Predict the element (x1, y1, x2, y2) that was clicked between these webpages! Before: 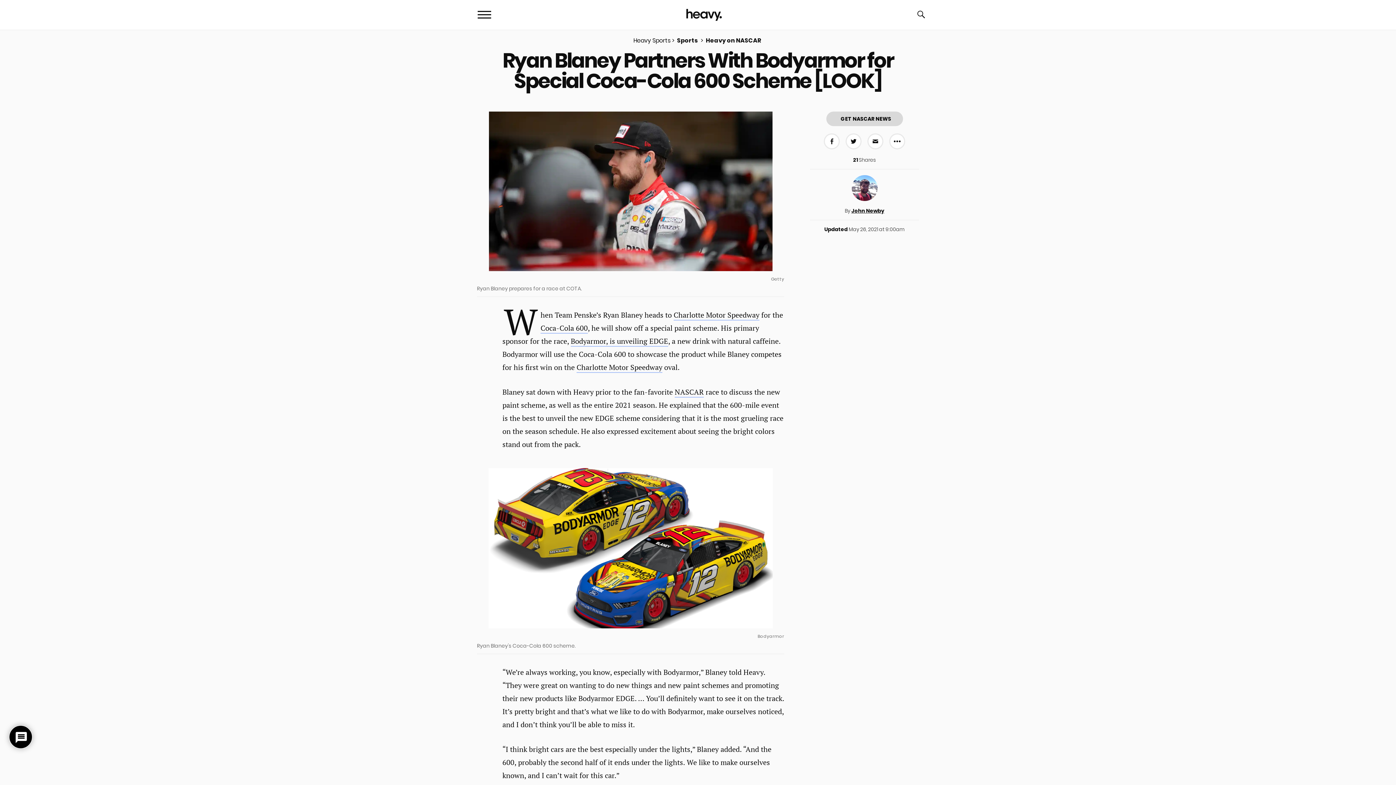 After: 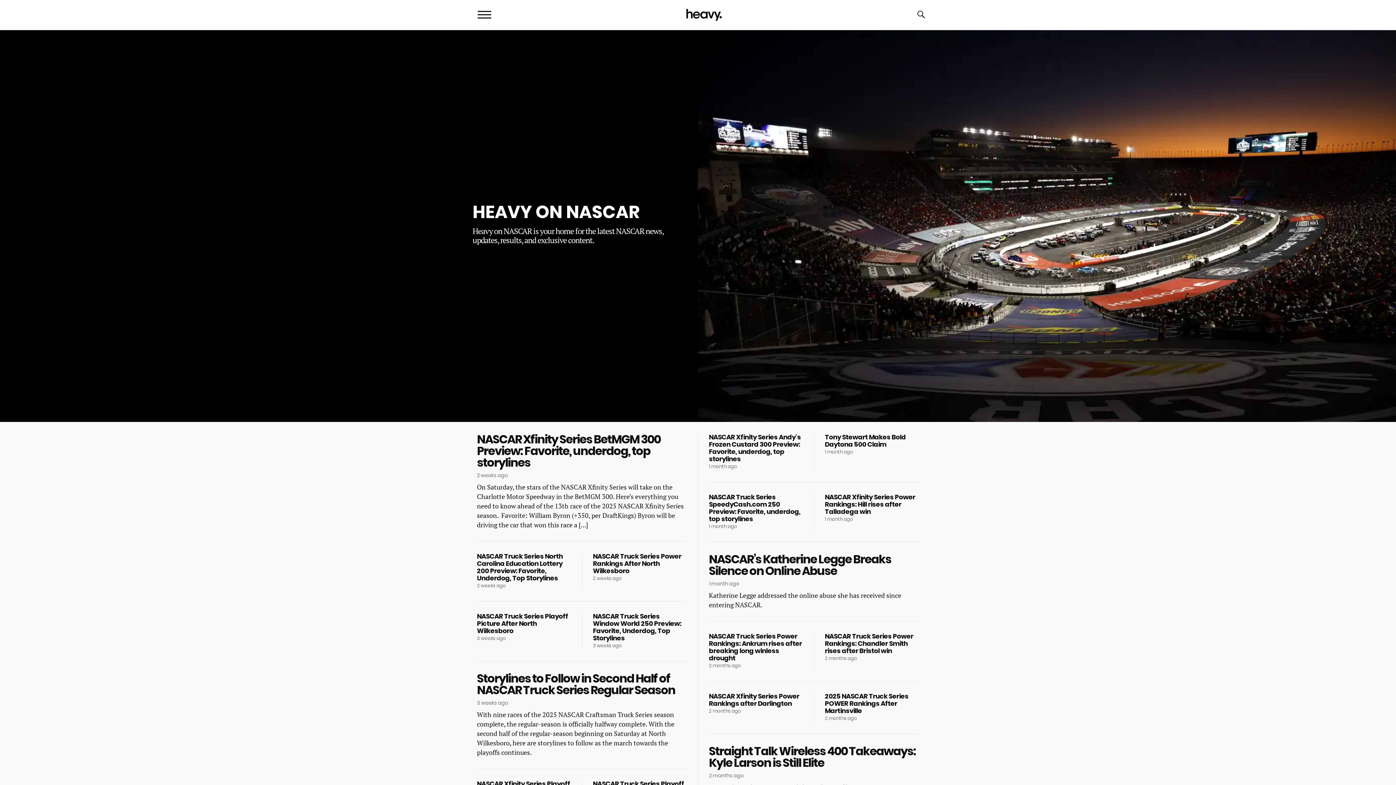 Action: label: Heavy on NASCAR bbox: (699, 36, 762, 45)